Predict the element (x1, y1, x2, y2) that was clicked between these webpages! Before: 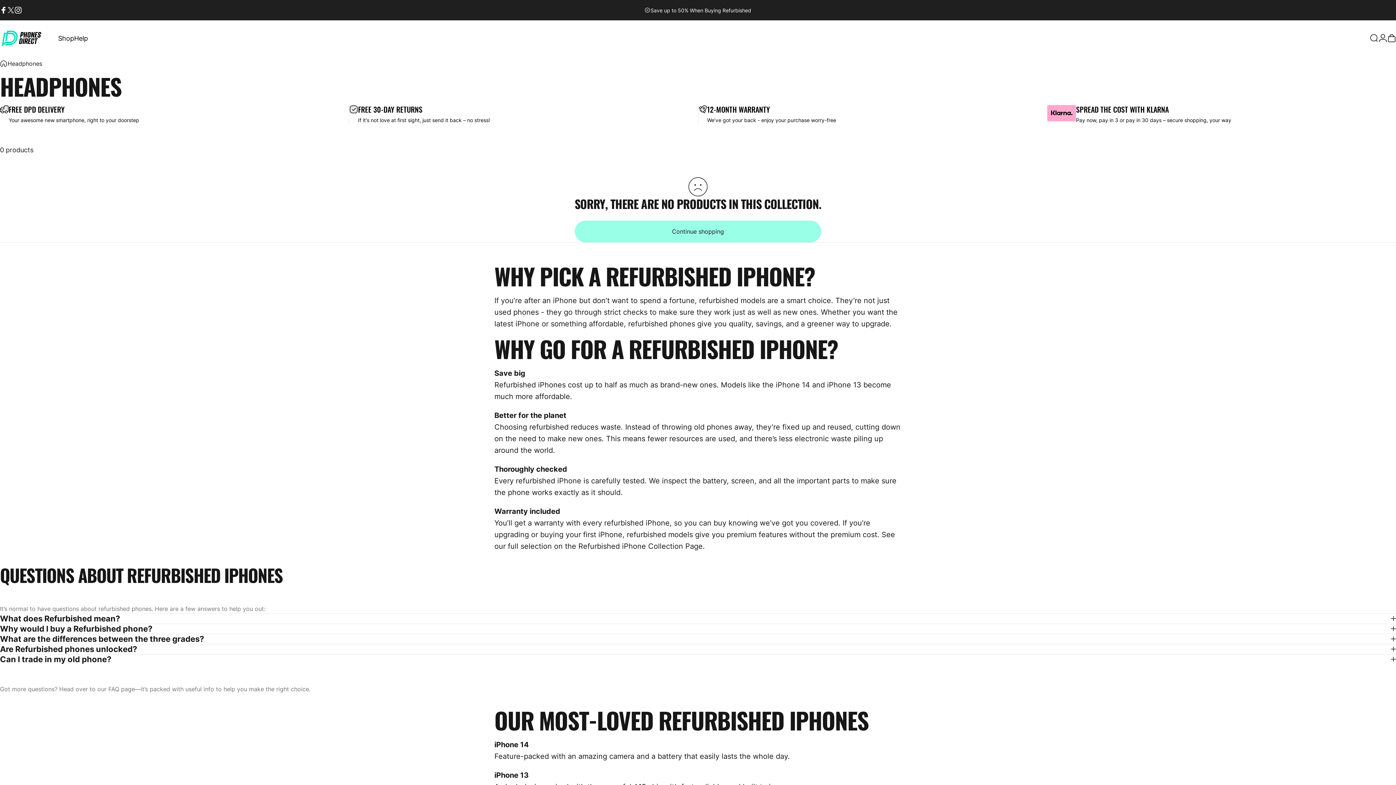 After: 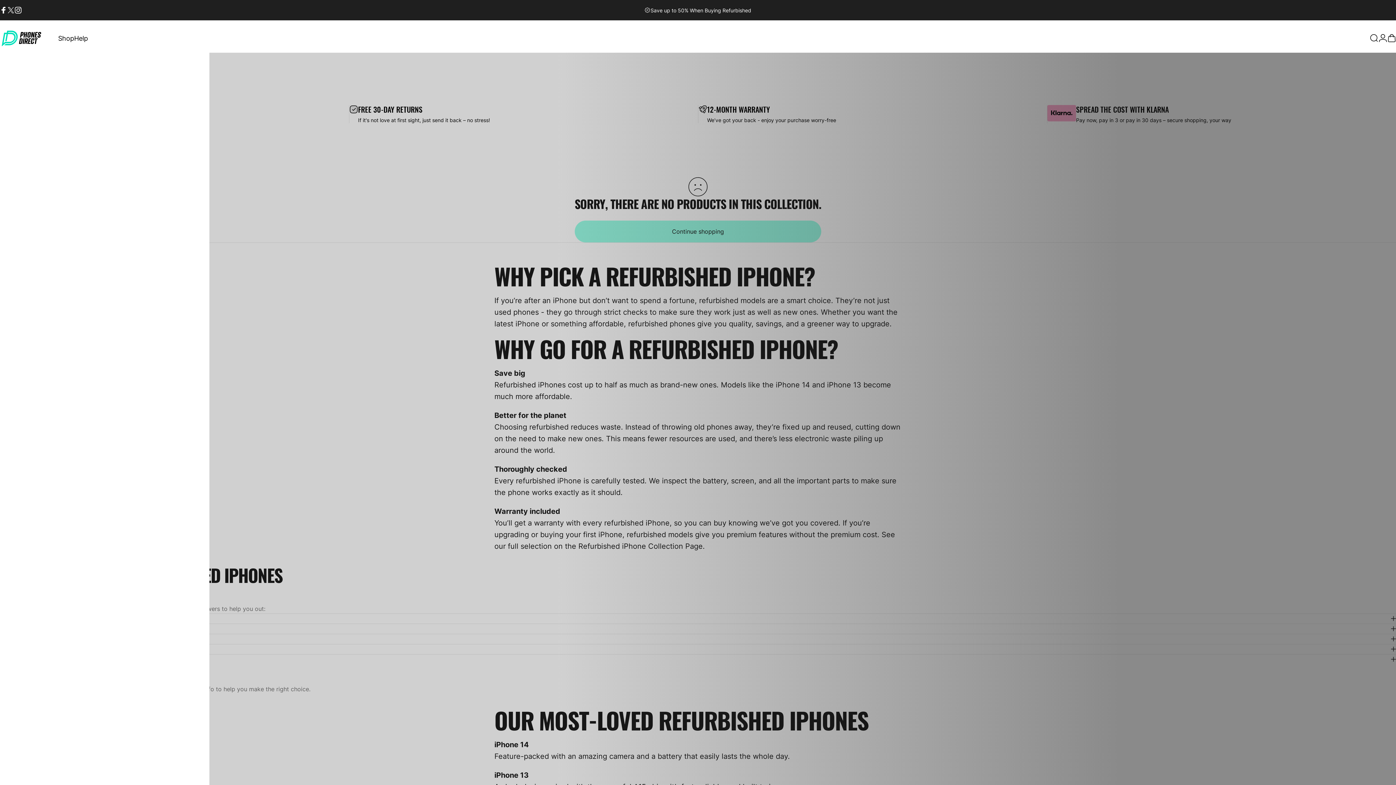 Action: label: Cart bbox: (1387, 33, 1396, 42)